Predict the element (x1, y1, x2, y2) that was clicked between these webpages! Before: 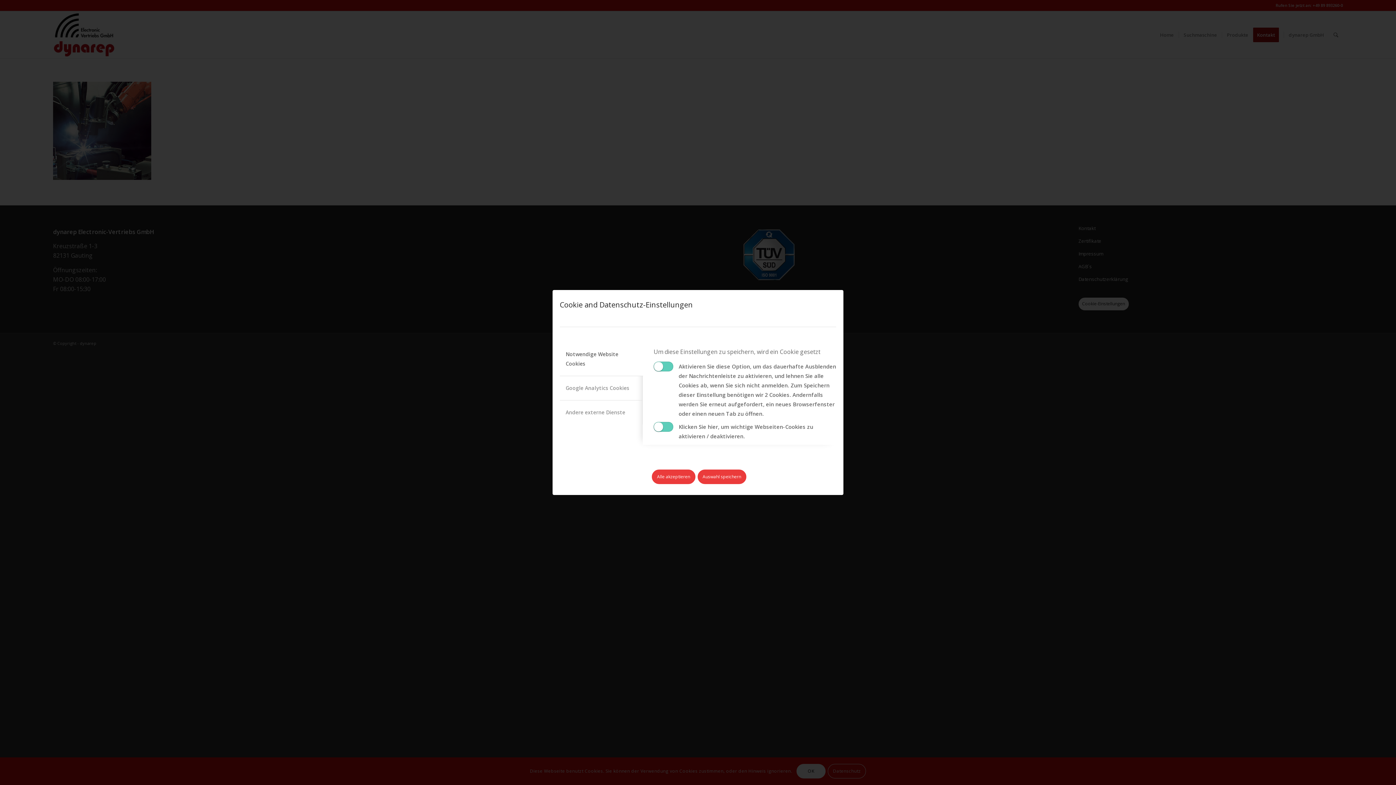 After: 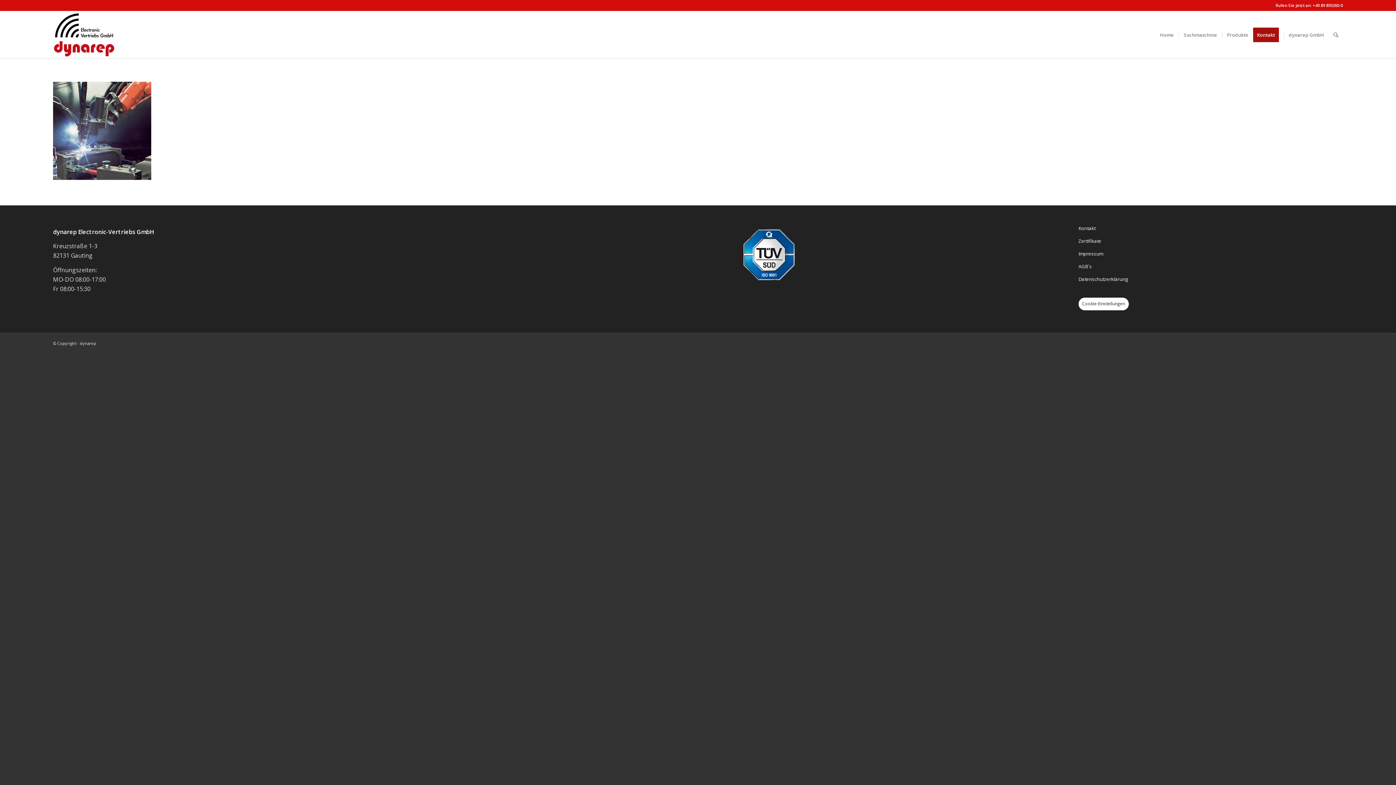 Action: label: Alle akzeptieren bbox: (652, 469, 695, 484)